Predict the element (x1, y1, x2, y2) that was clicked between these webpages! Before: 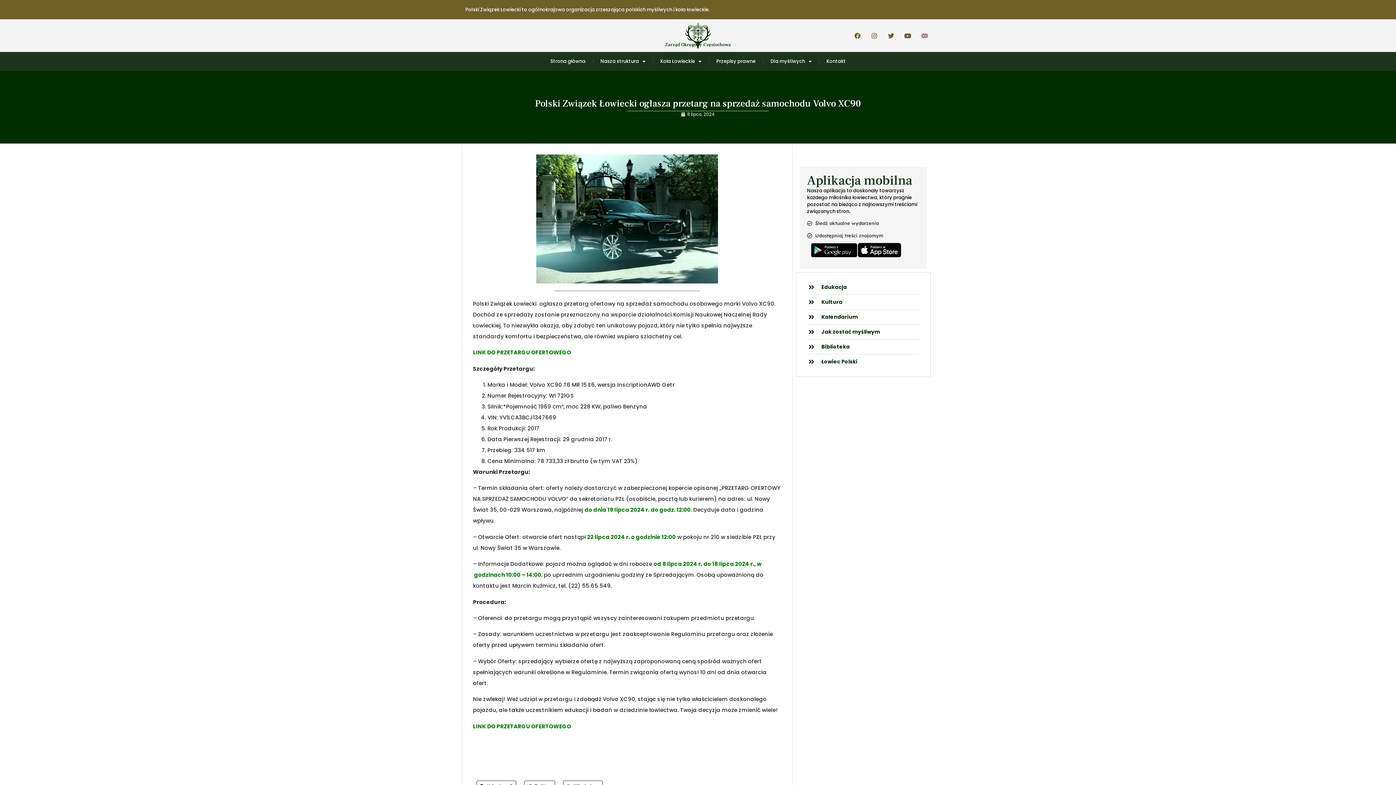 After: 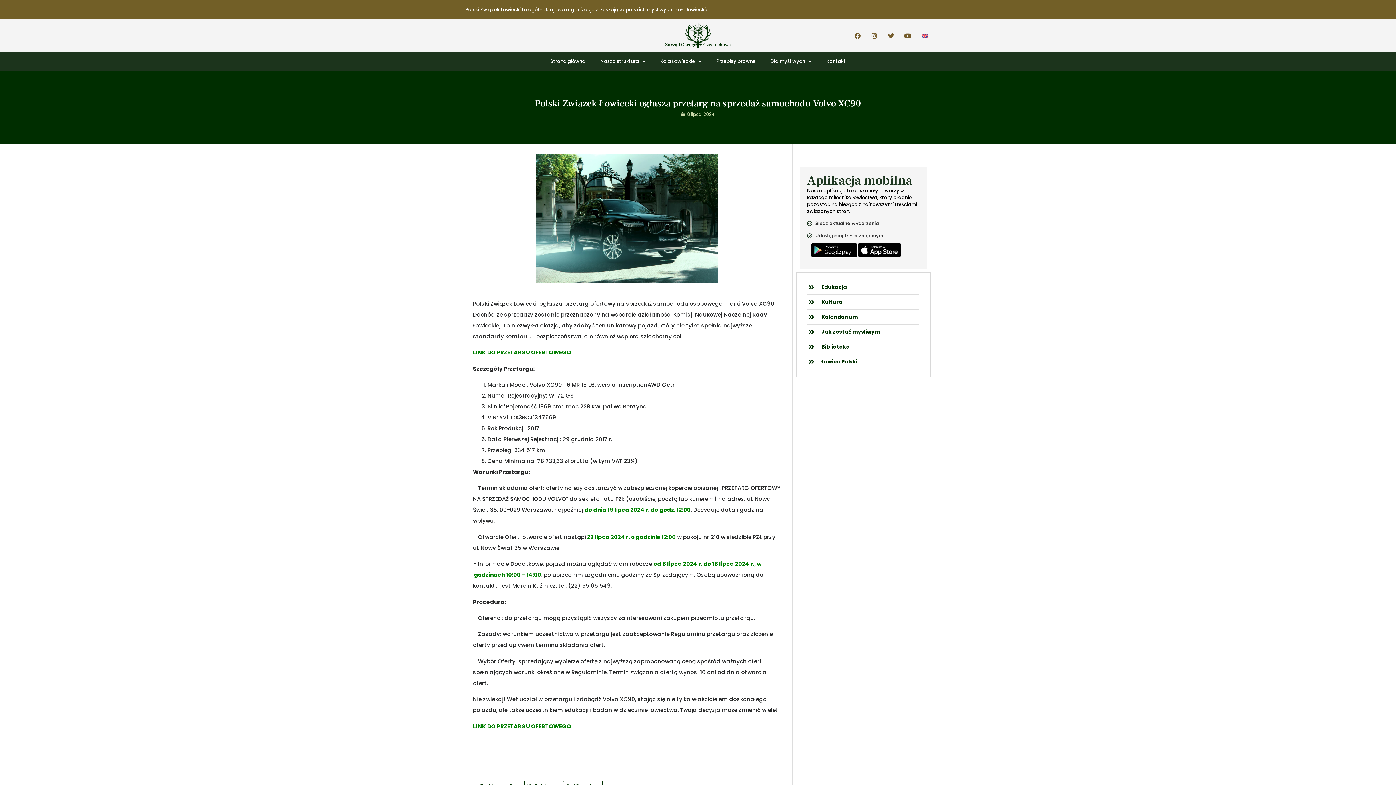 Action: bbox: (810, 243, 857, 257)